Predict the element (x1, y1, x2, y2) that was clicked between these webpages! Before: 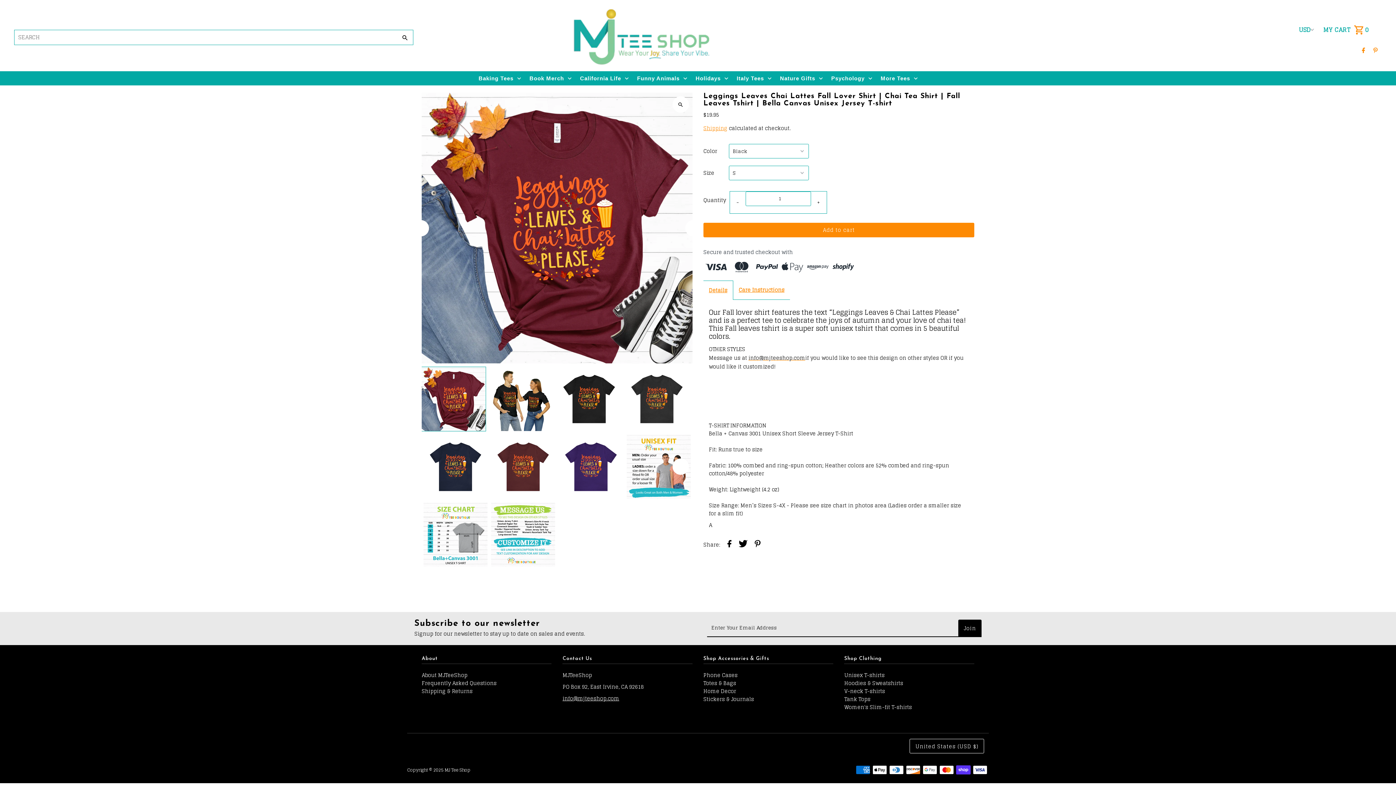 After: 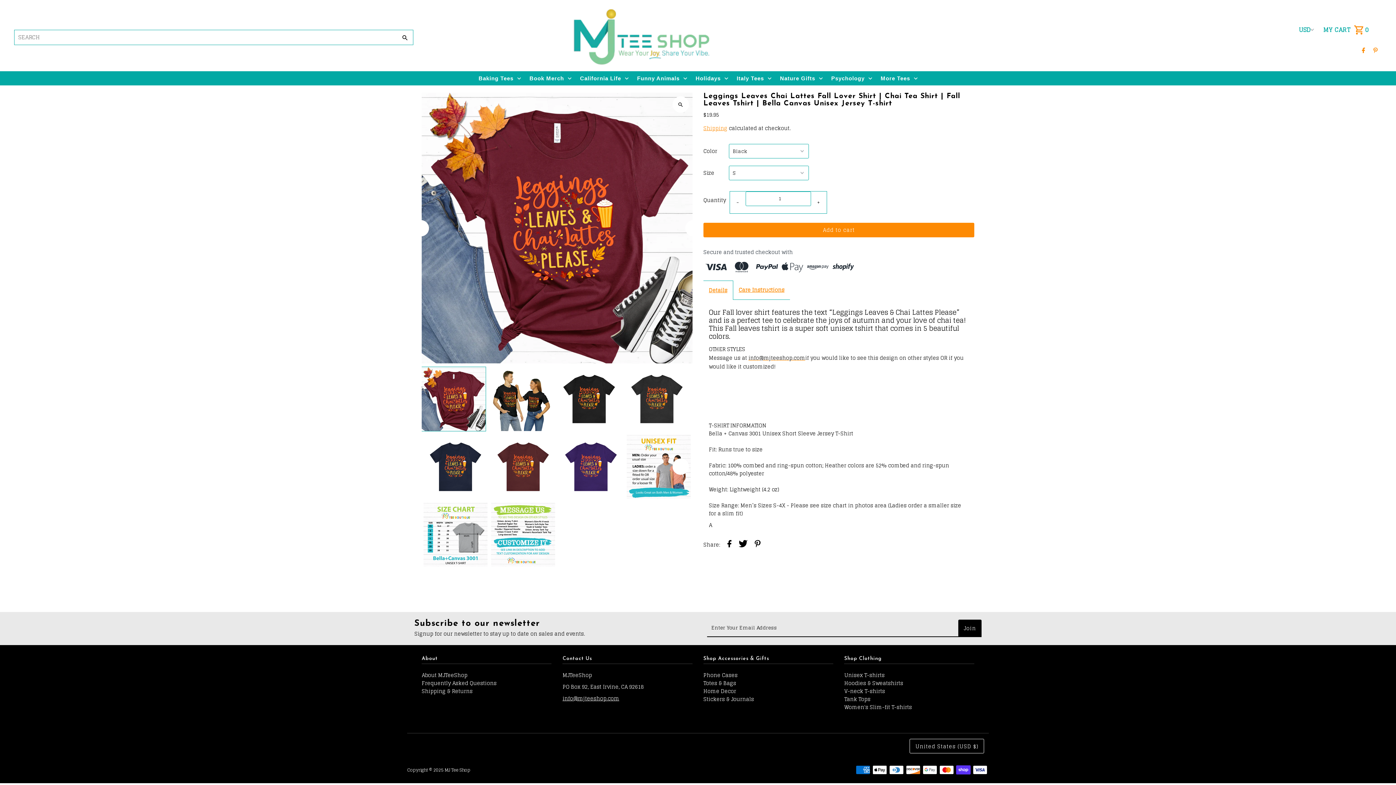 Action: label: Decrease quantity for Leggings Leaves Chai Lattes Fall Lover Shirt | Chai Tea Shirt | Fall Leaves Tshirt | Bella Canvas Unisex Jersey T-shirt
- bbox: (730, 193, 745, 211)